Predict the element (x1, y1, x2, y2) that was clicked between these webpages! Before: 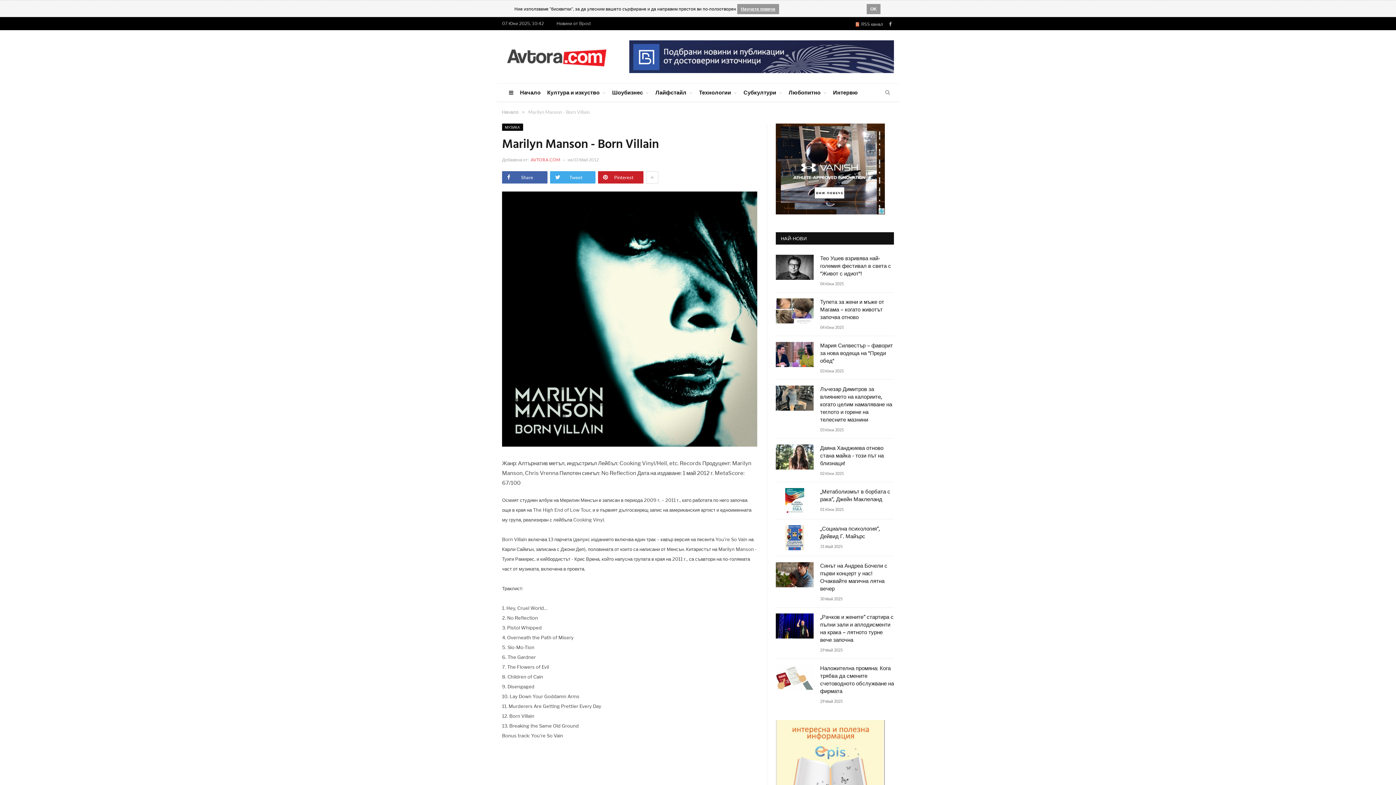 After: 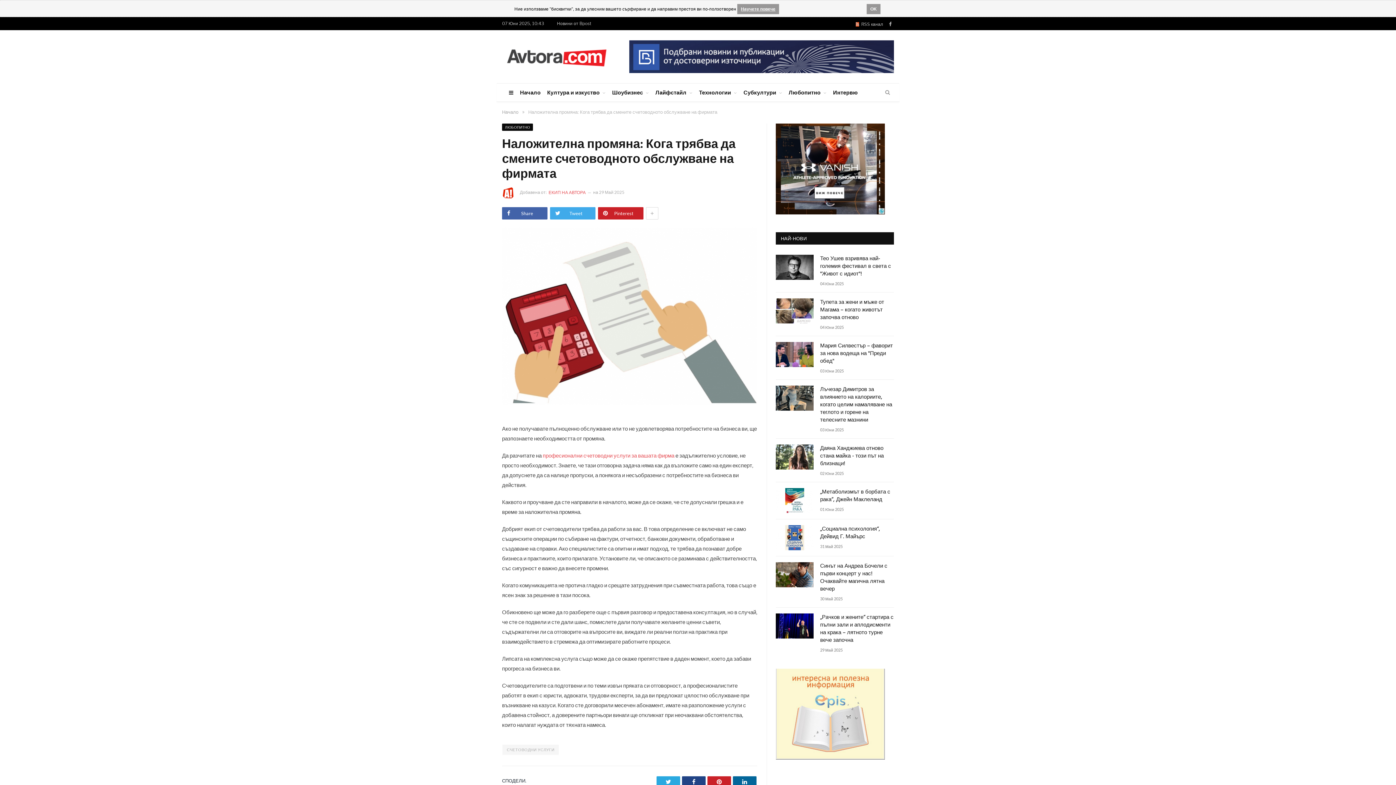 Action: bbox: (820, 665, 894, 696) label: Наложителна промяна: Кога трябва да смените счетоводното обслужване на фирмата